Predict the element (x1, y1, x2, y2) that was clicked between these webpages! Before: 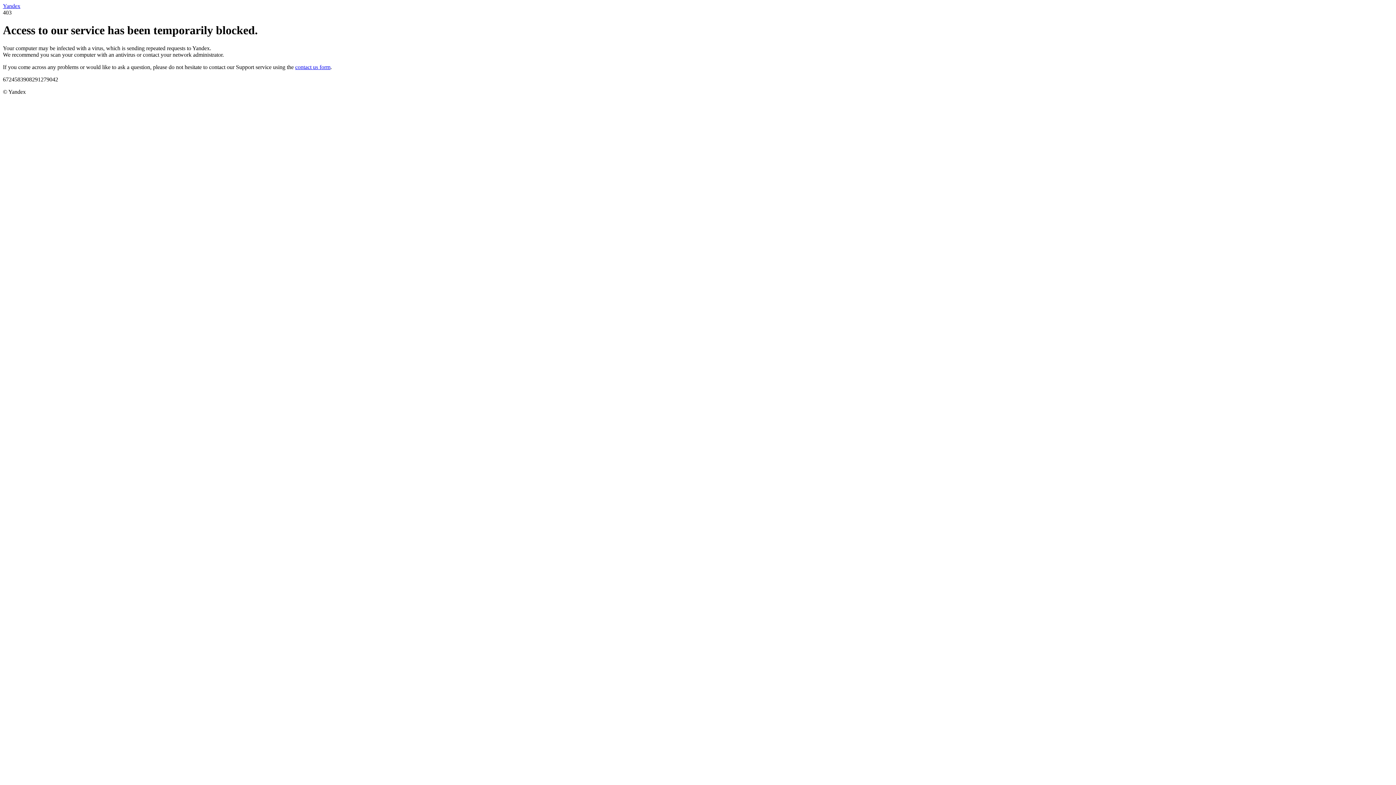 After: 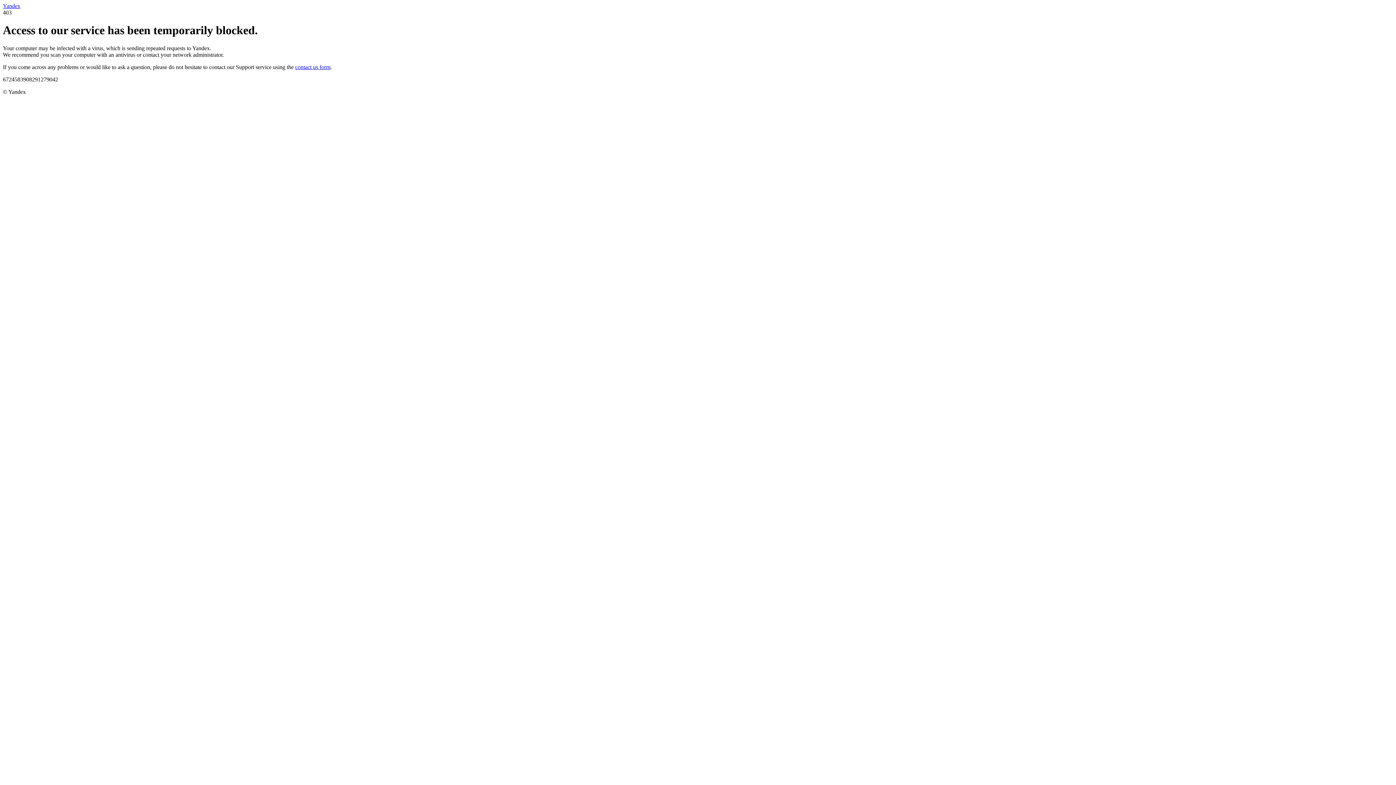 Action: bbox: (2, 2, 20, 9) label: Yandex